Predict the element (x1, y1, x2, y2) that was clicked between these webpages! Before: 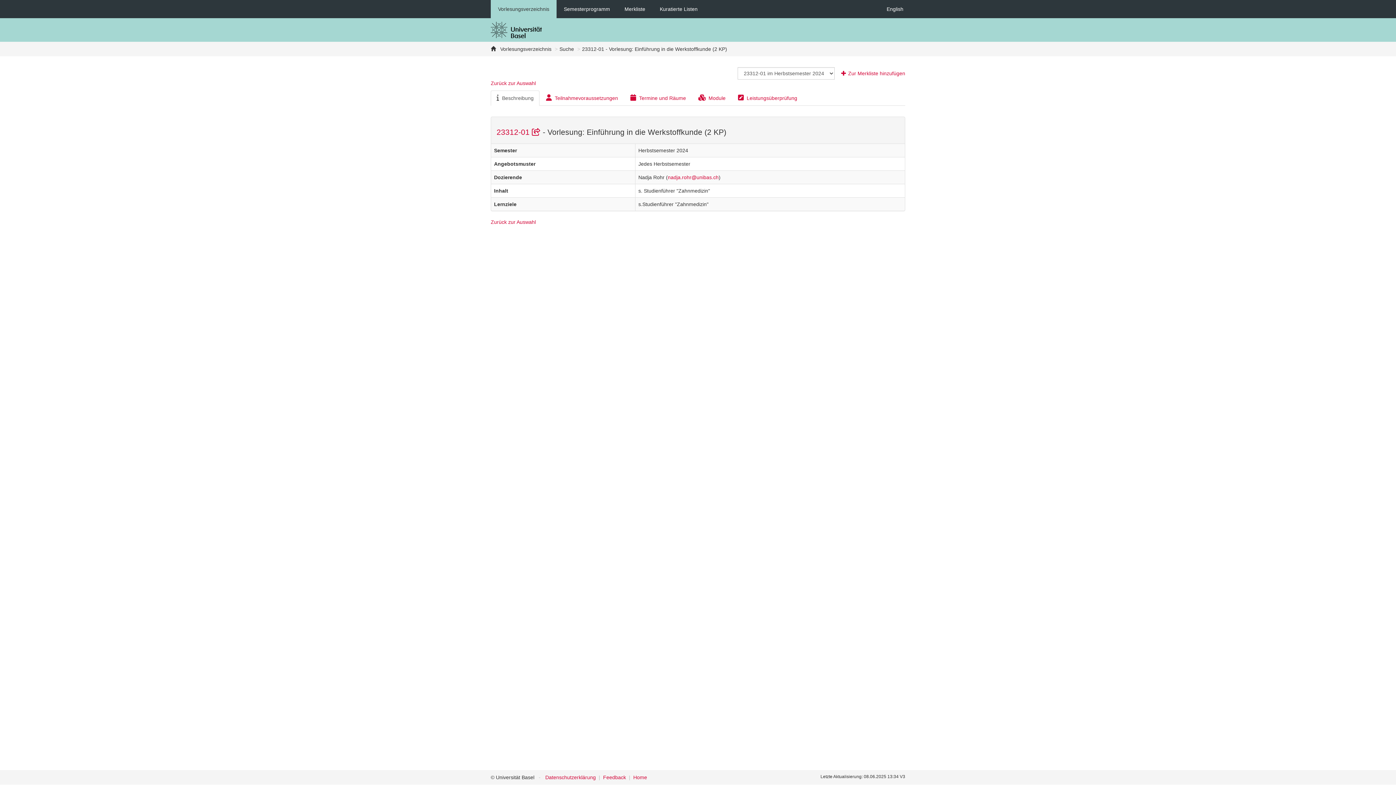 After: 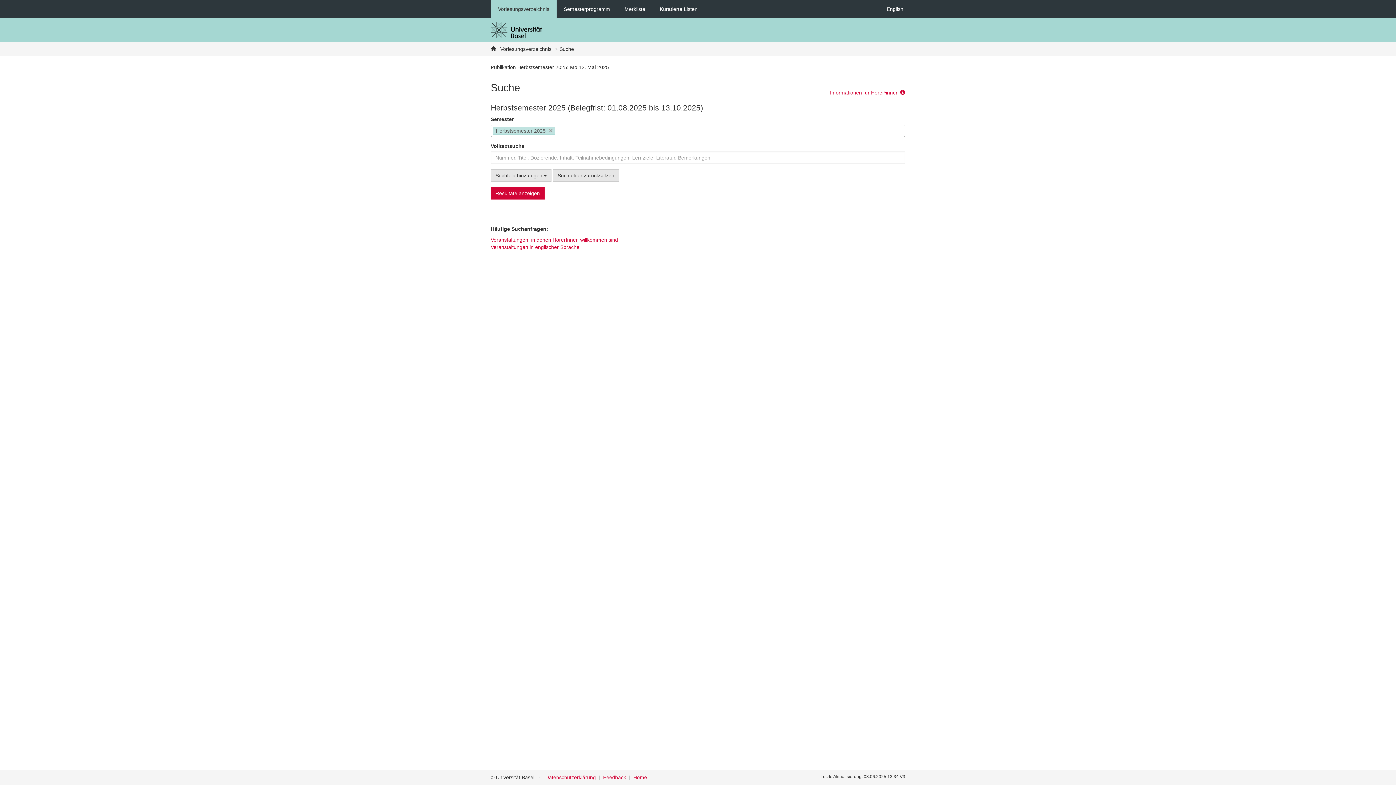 Action: bbox: (490, 80, 536, 86) label: Zurück zur Auswahl